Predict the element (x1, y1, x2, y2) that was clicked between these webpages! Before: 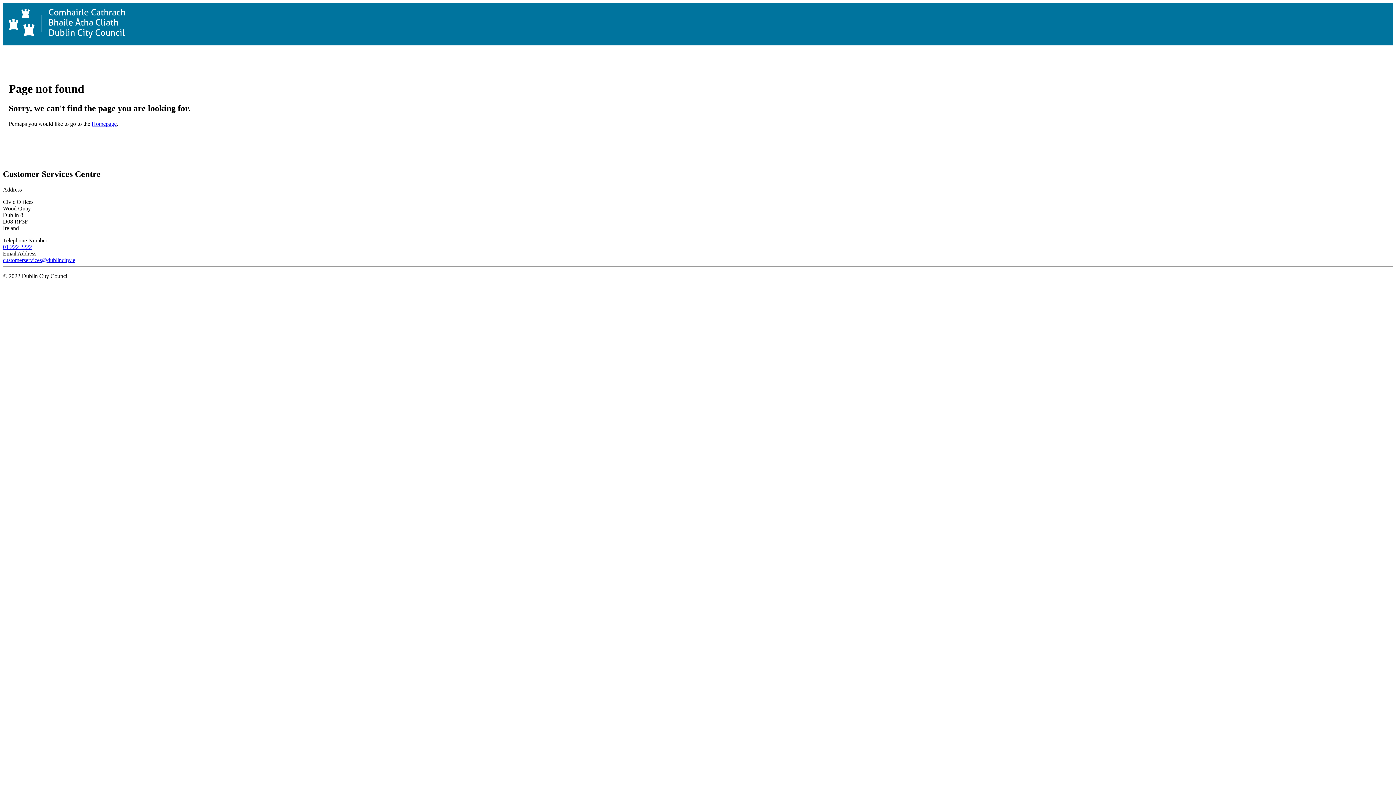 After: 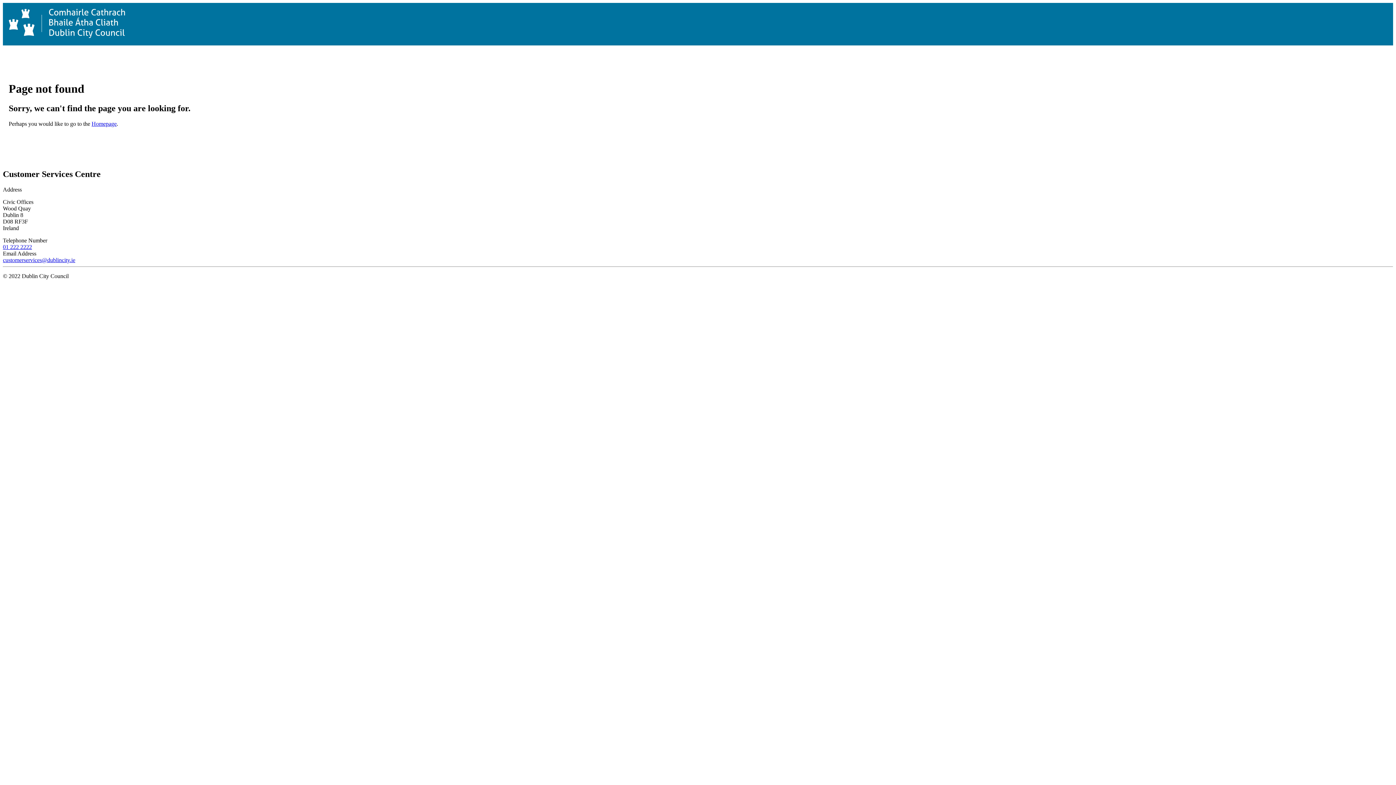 Action: label: 01 222 2222 bbox: (2, 243, 32, 250)